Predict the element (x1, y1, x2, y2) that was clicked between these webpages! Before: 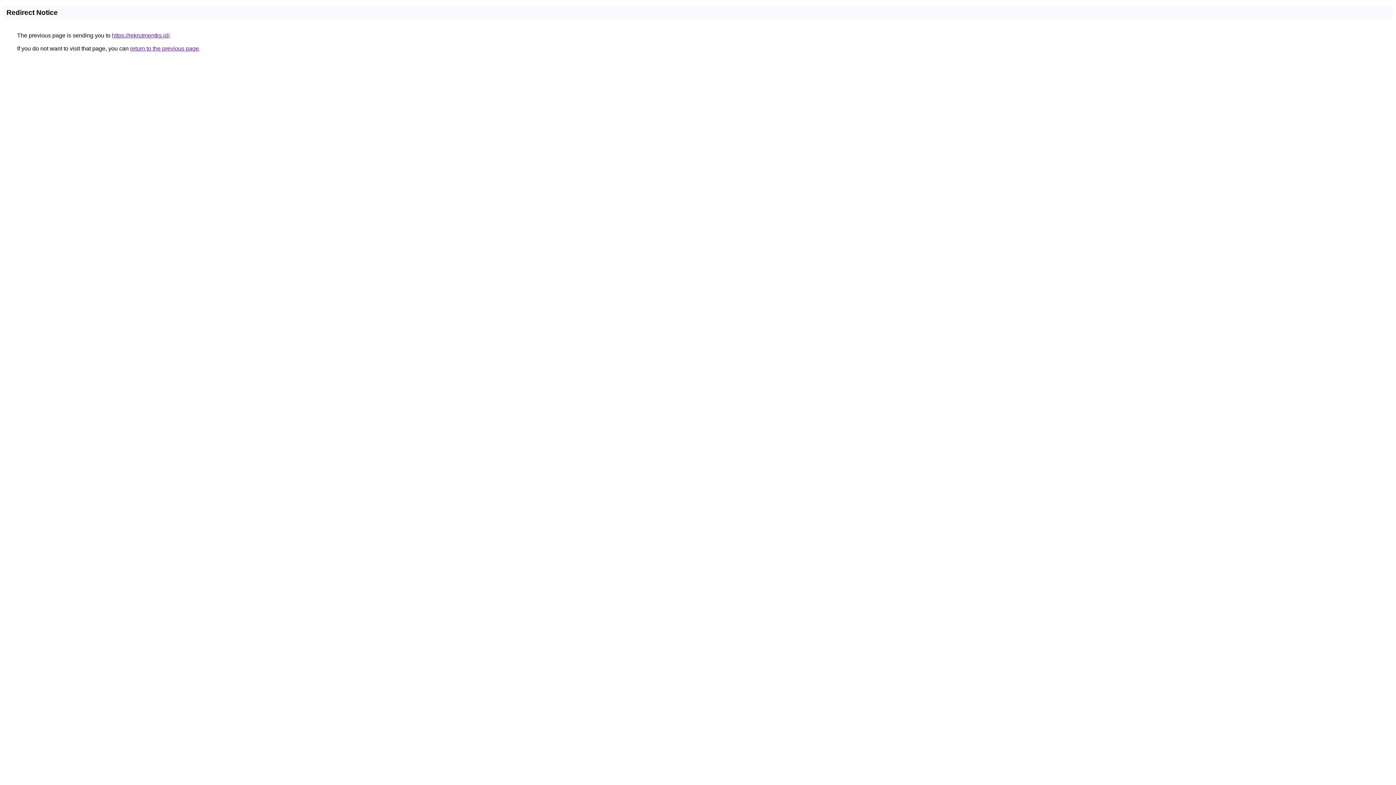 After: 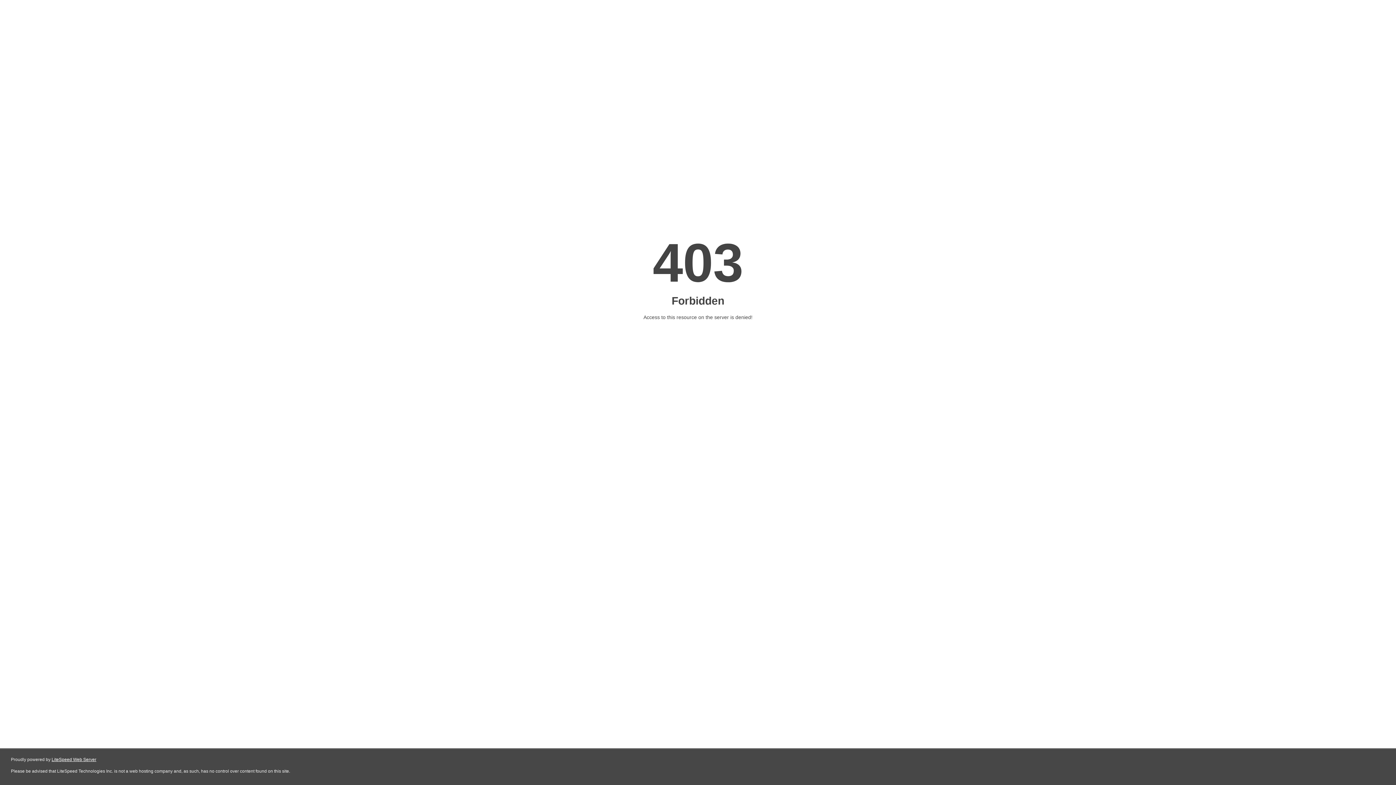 Action: bbox: (112, 32, 169, 38) label: https://rekrutmentks.id/